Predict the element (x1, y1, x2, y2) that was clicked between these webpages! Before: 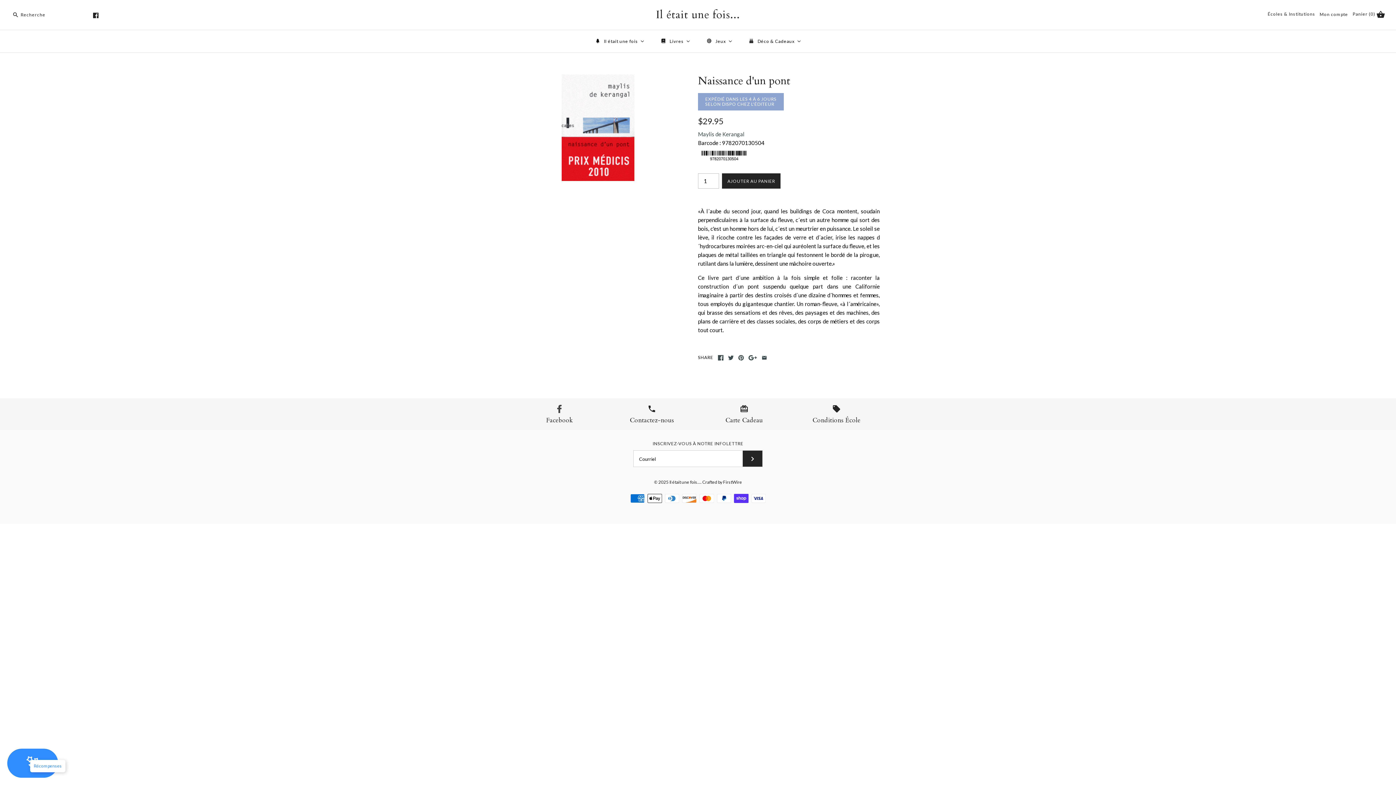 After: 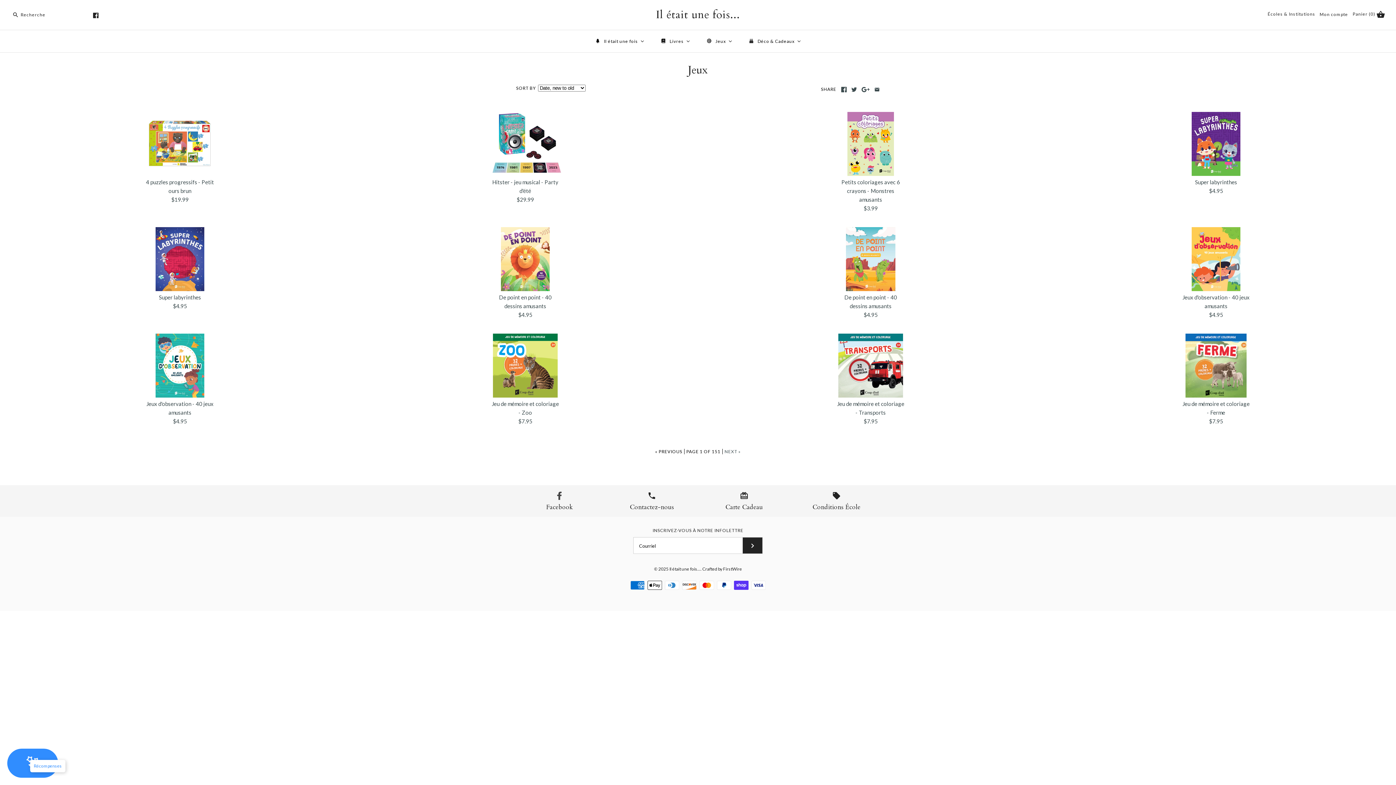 Action: label: Jeux bbox: (698, 32, 740, 50)